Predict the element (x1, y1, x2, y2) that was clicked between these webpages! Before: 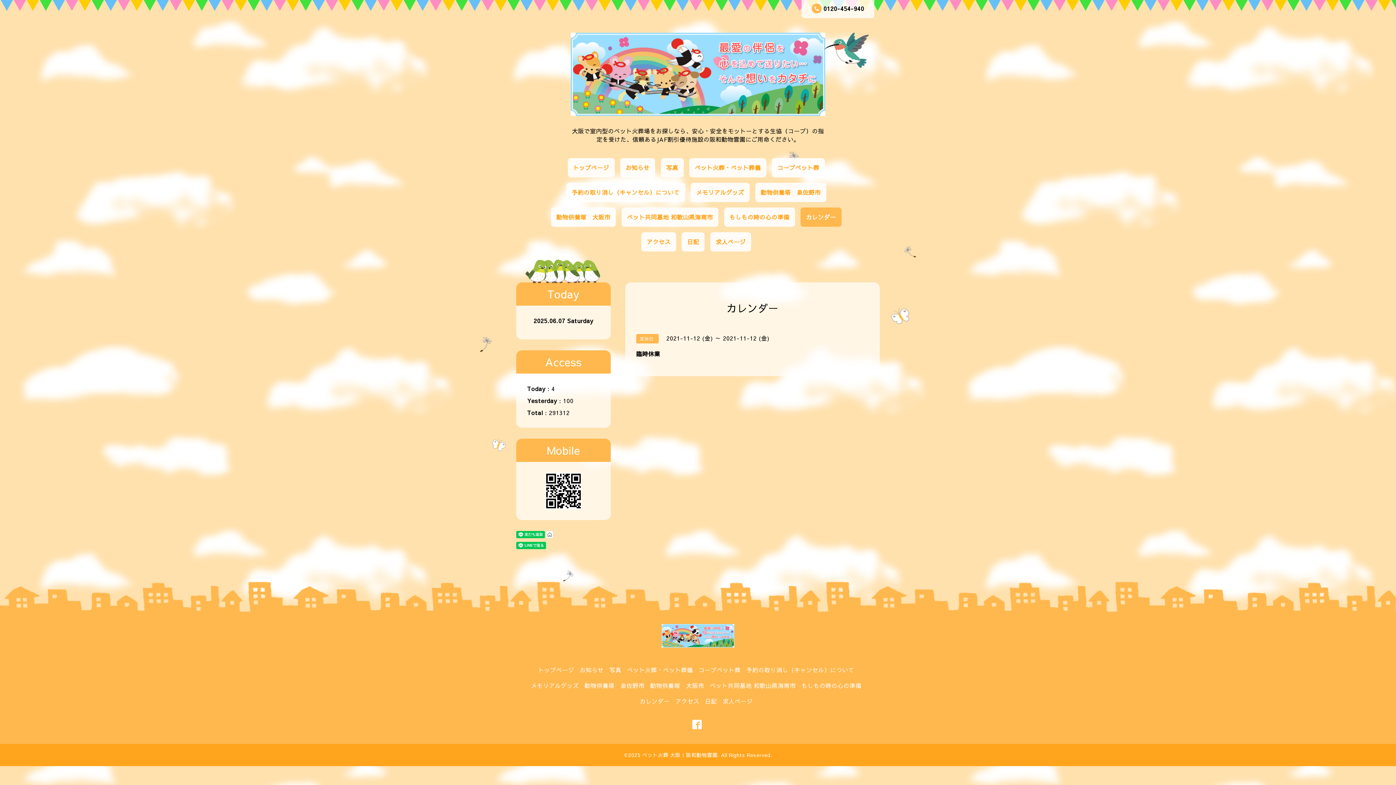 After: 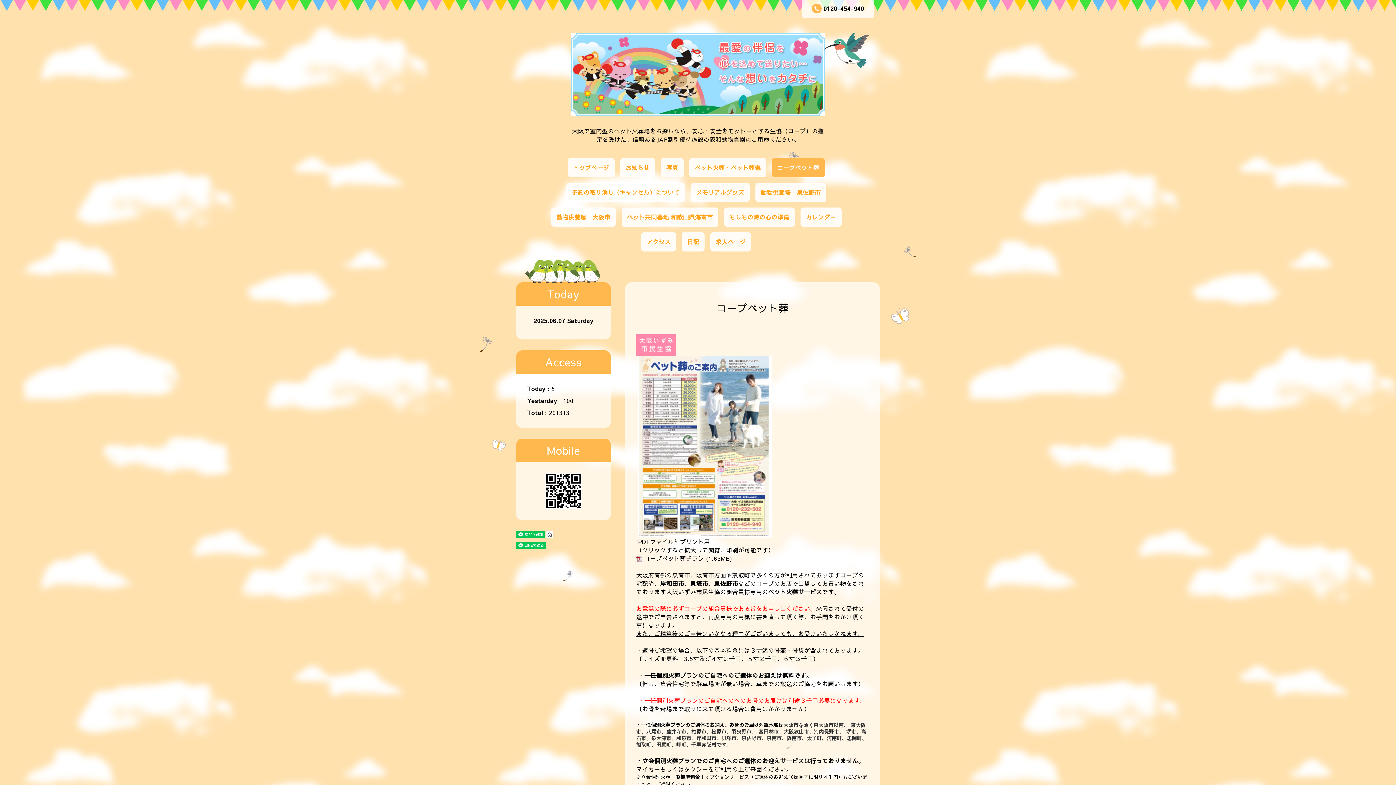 Action: label: コープペット葬 bbox: (698, 666, 740, 674)